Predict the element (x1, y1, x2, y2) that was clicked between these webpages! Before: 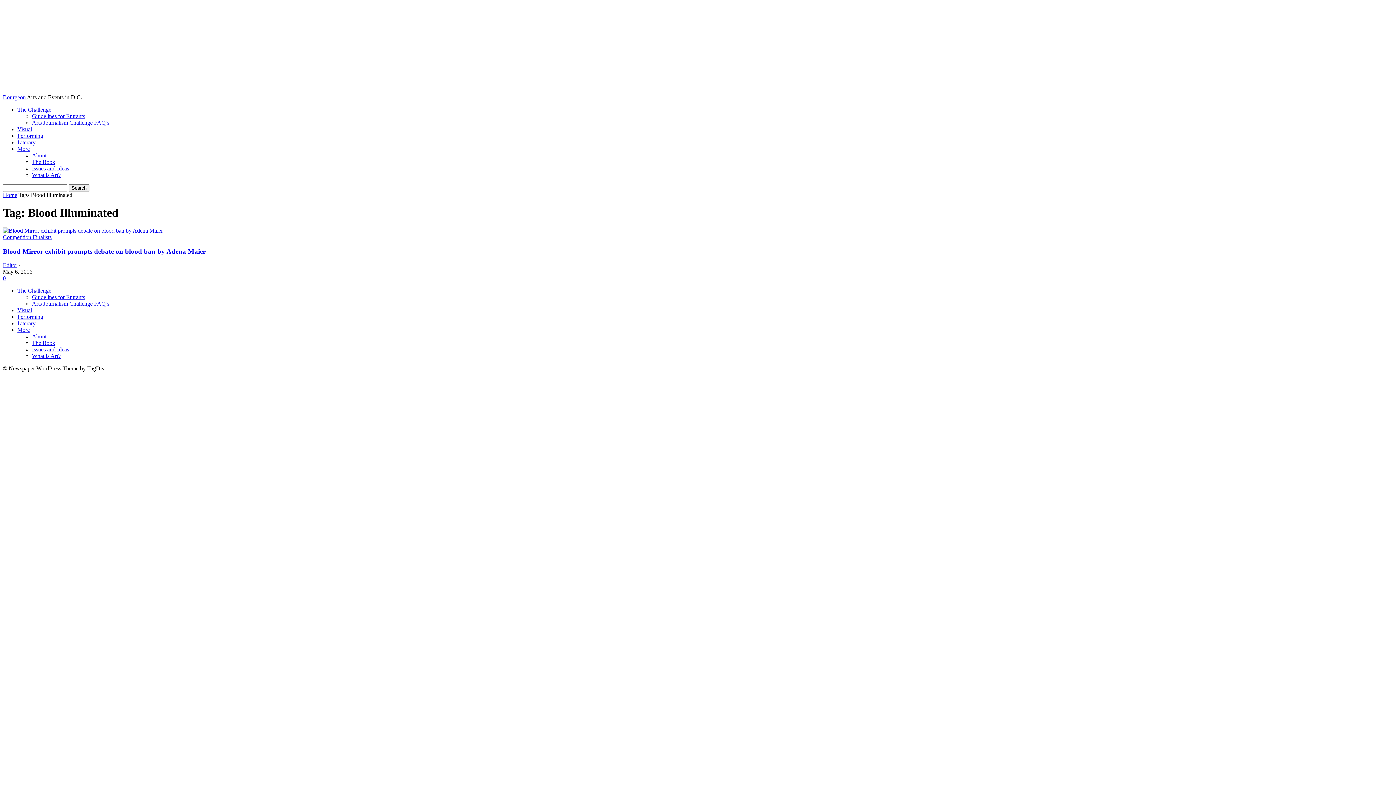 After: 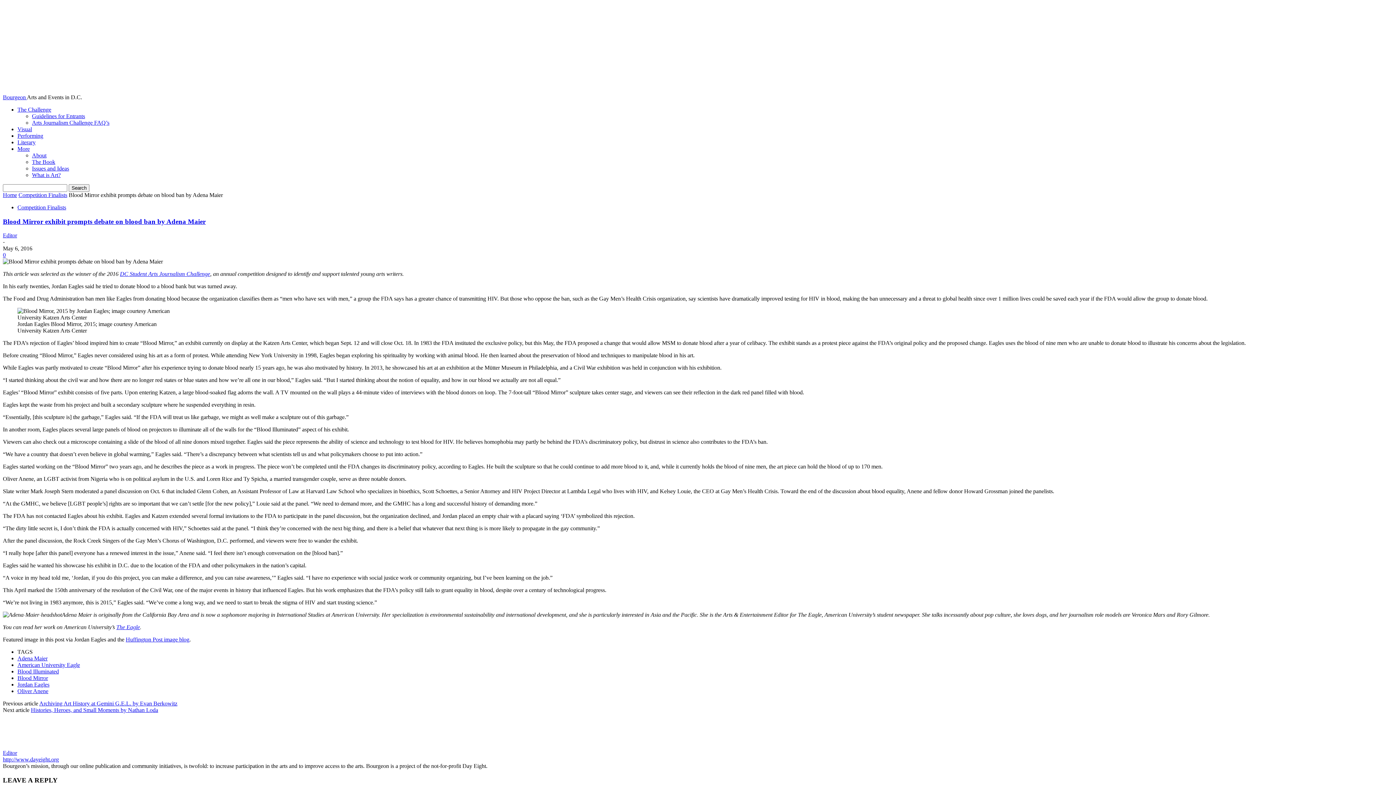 Action: label: Blood Mirror exhibit prompts debate on blood ban by Adena Maier bbox: (2, 247, 205, 255)